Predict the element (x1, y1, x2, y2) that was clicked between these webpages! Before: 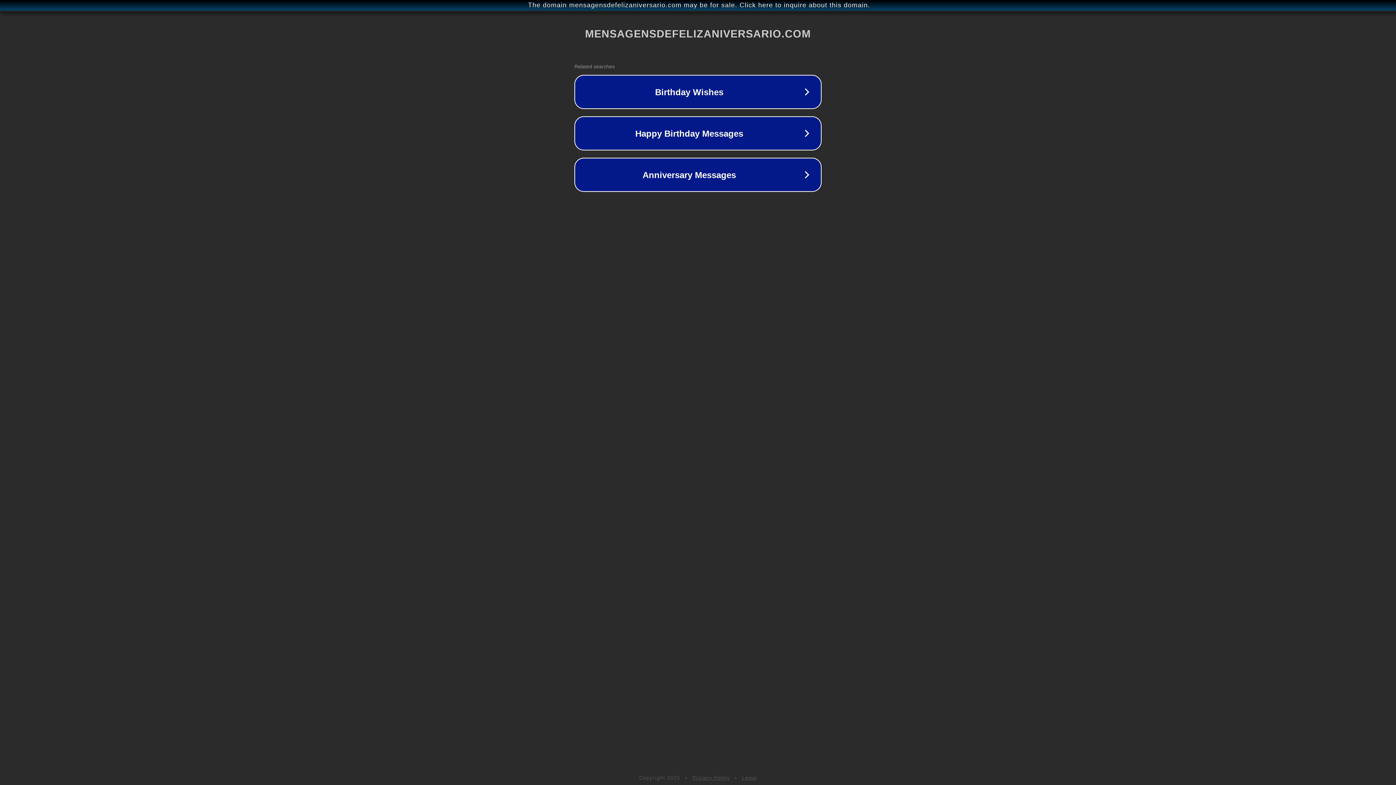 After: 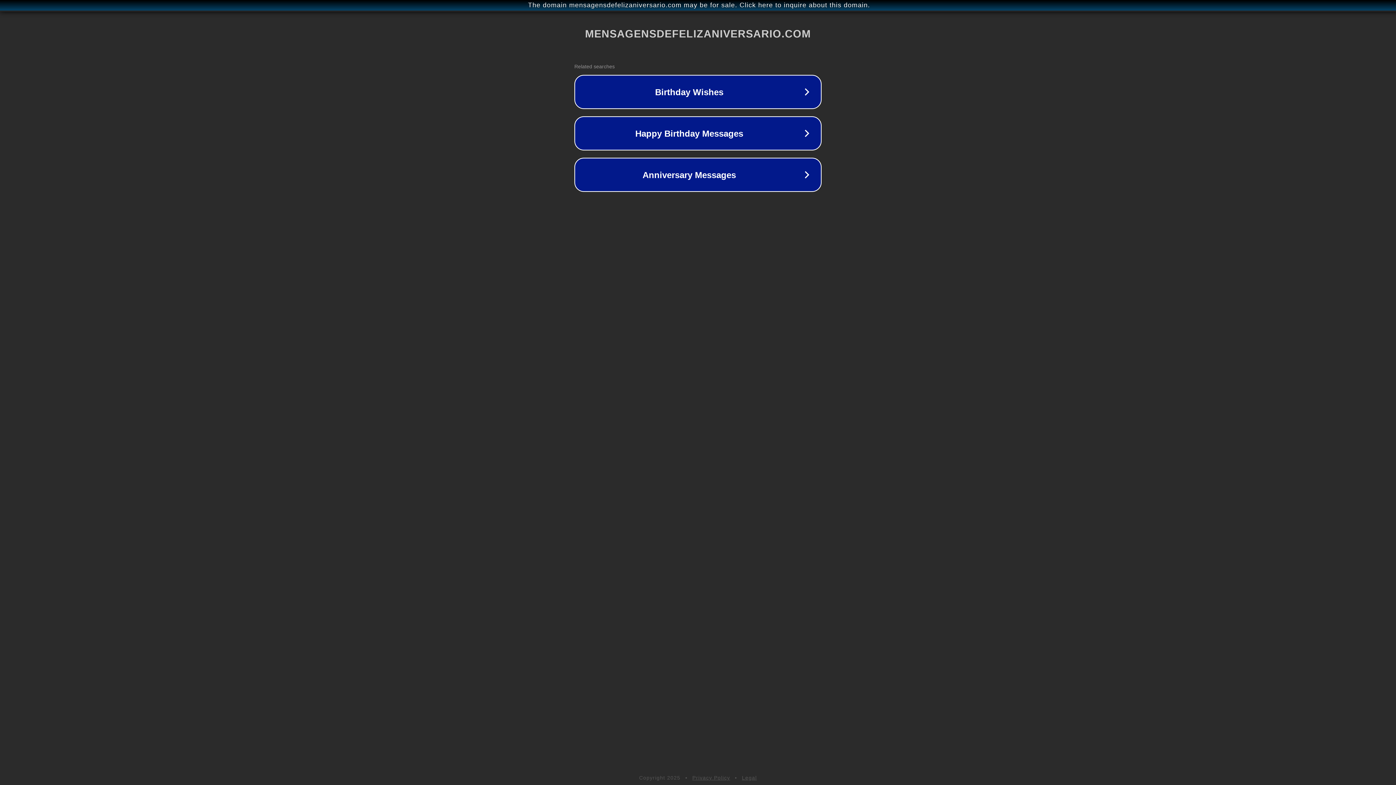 Action: label: Legal bbox: (742, 775, 757, 781)